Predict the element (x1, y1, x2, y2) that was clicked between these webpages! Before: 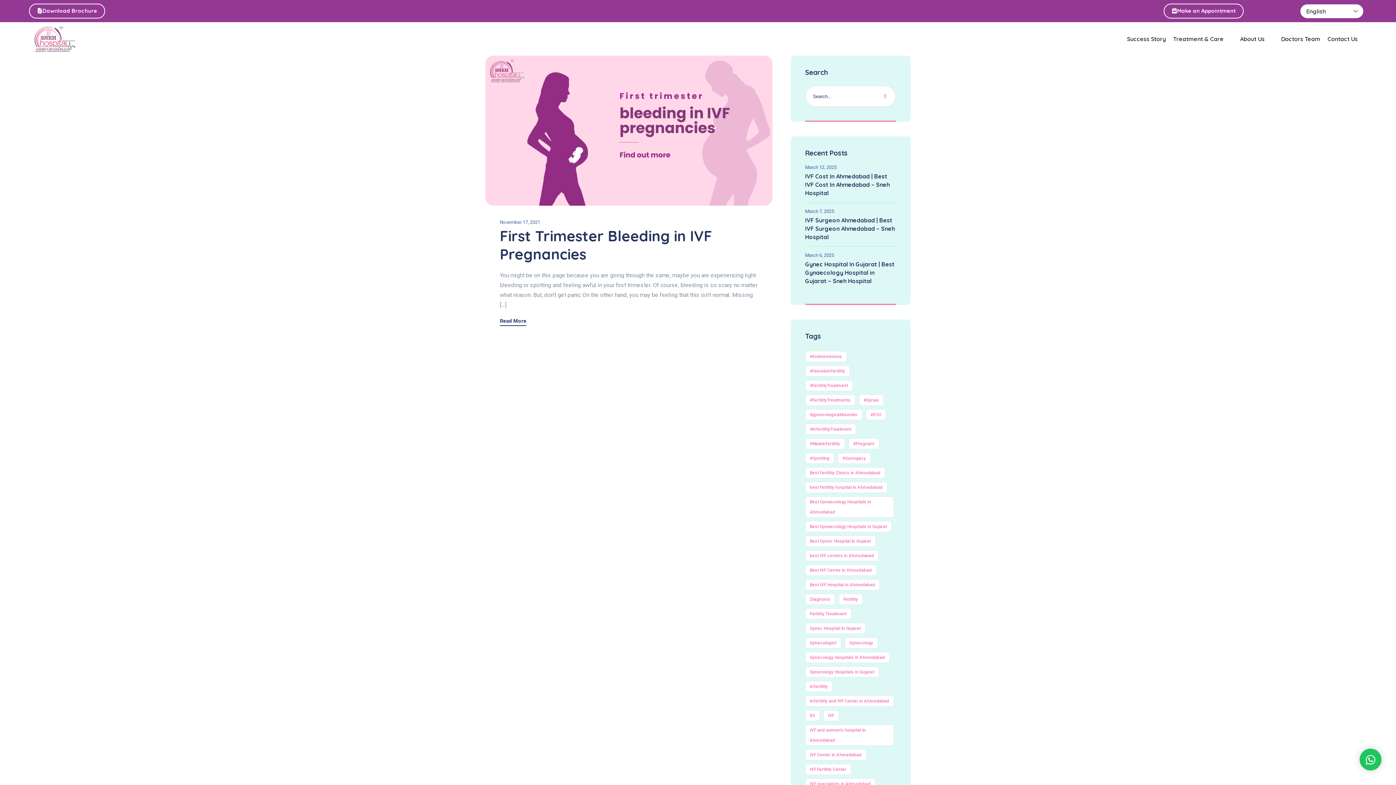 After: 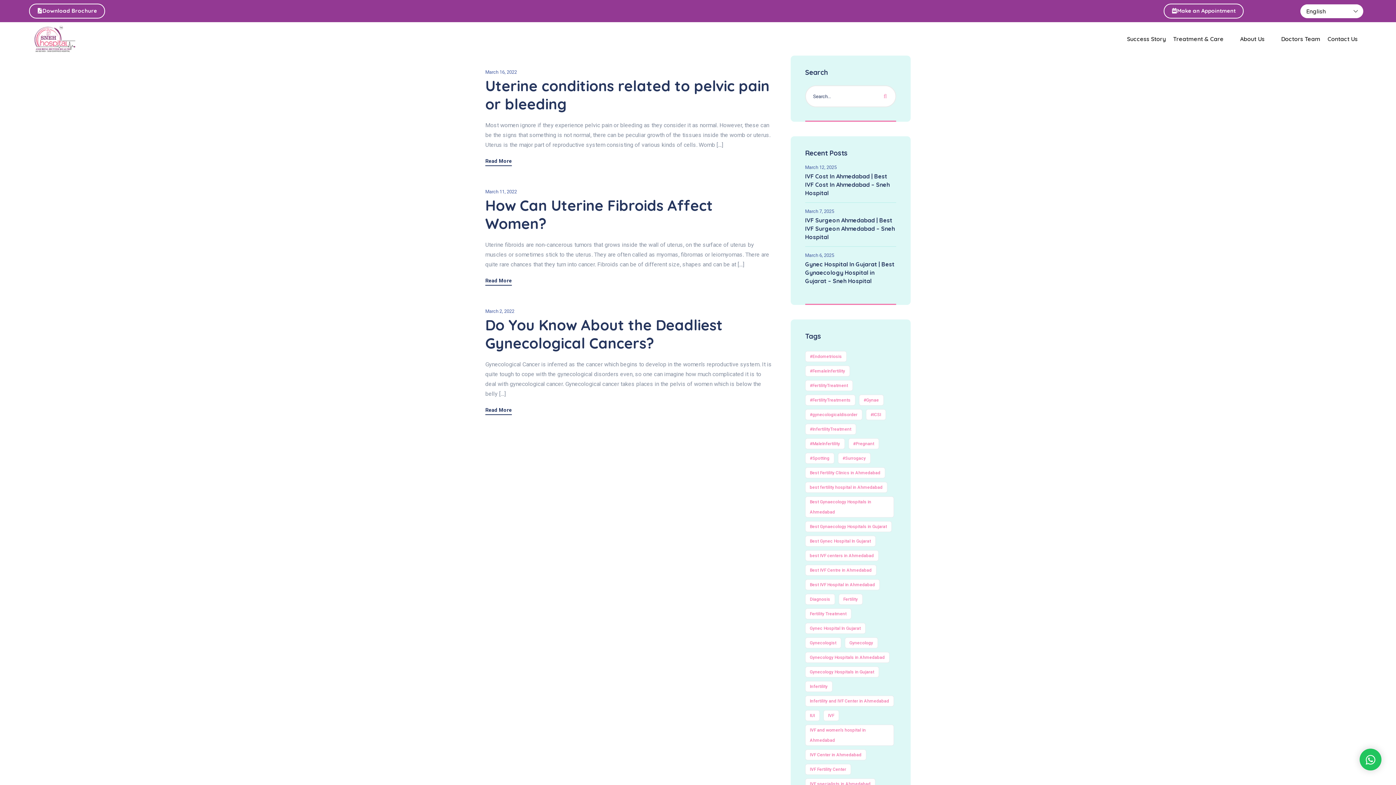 Action: label: #gynecologicaldisorder (3 items) bbox: (805, 409, 862, 420)